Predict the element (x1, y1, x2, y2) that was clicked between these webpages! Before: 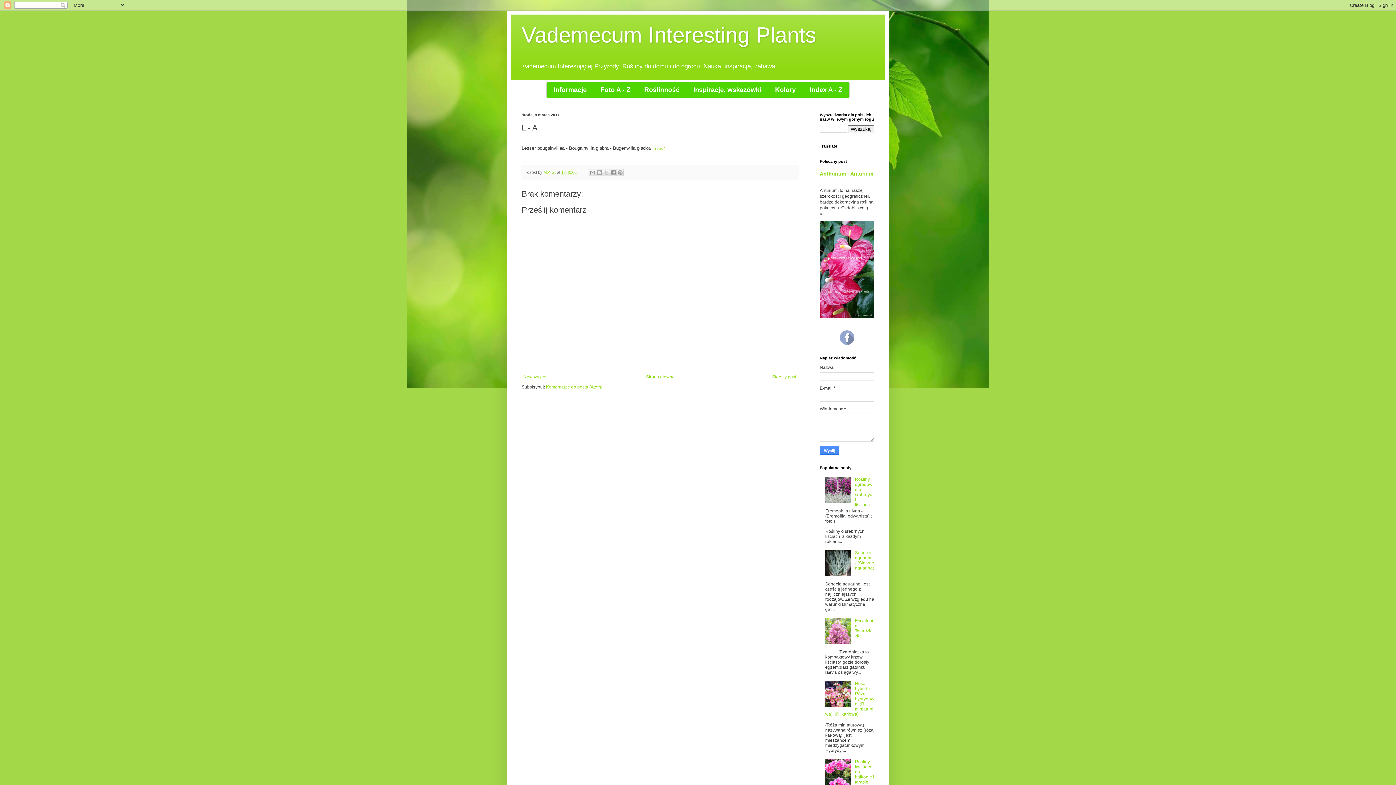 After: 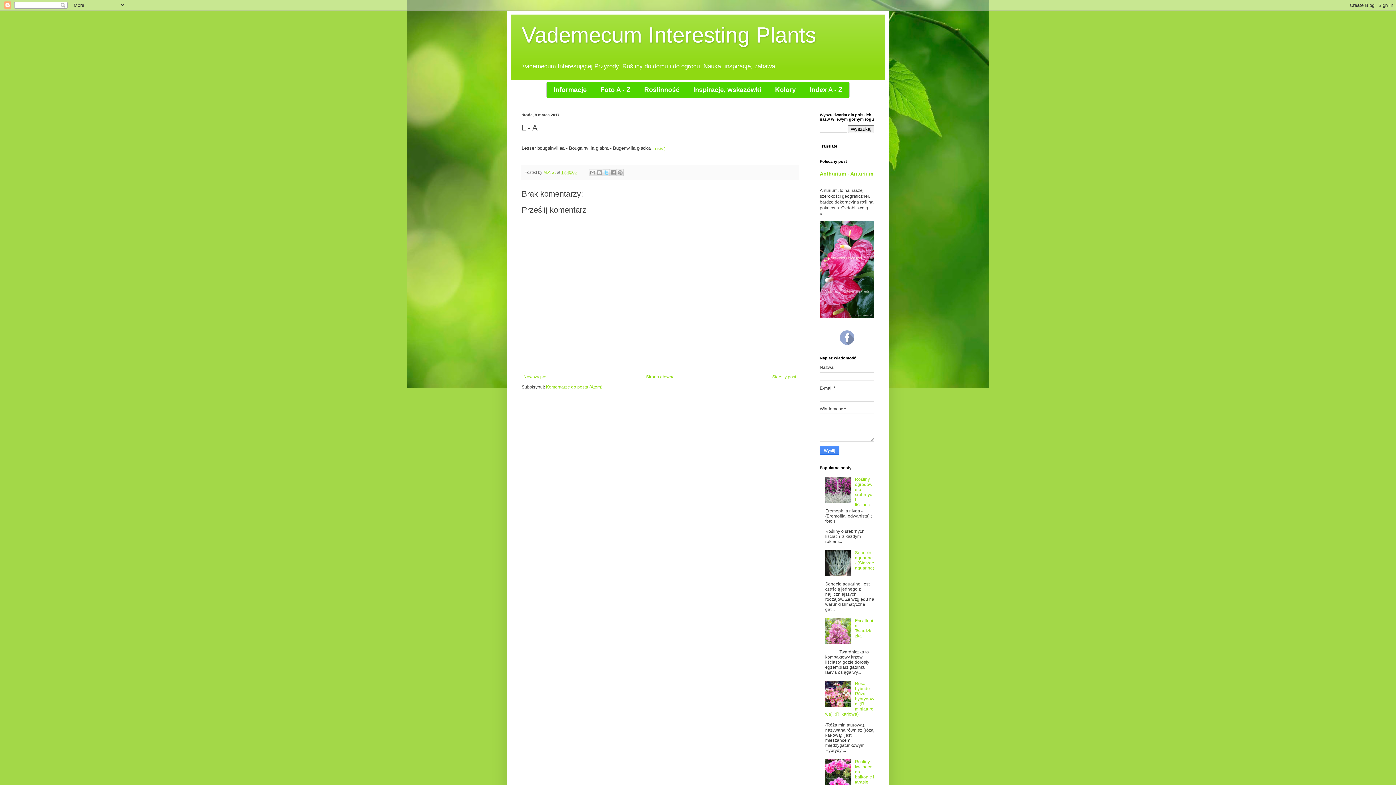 Action: label: Udostępnij w X bbox: (603, 169, 610, 176)